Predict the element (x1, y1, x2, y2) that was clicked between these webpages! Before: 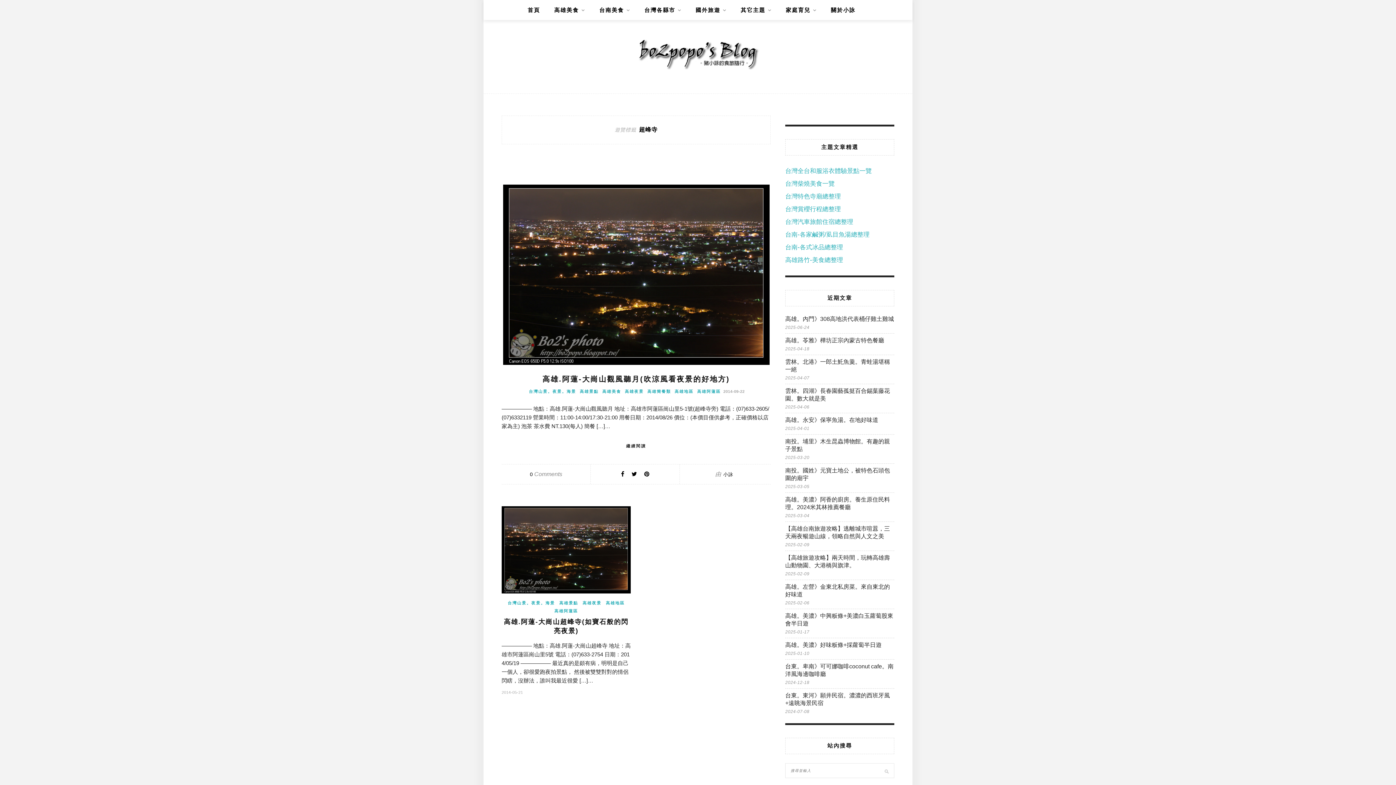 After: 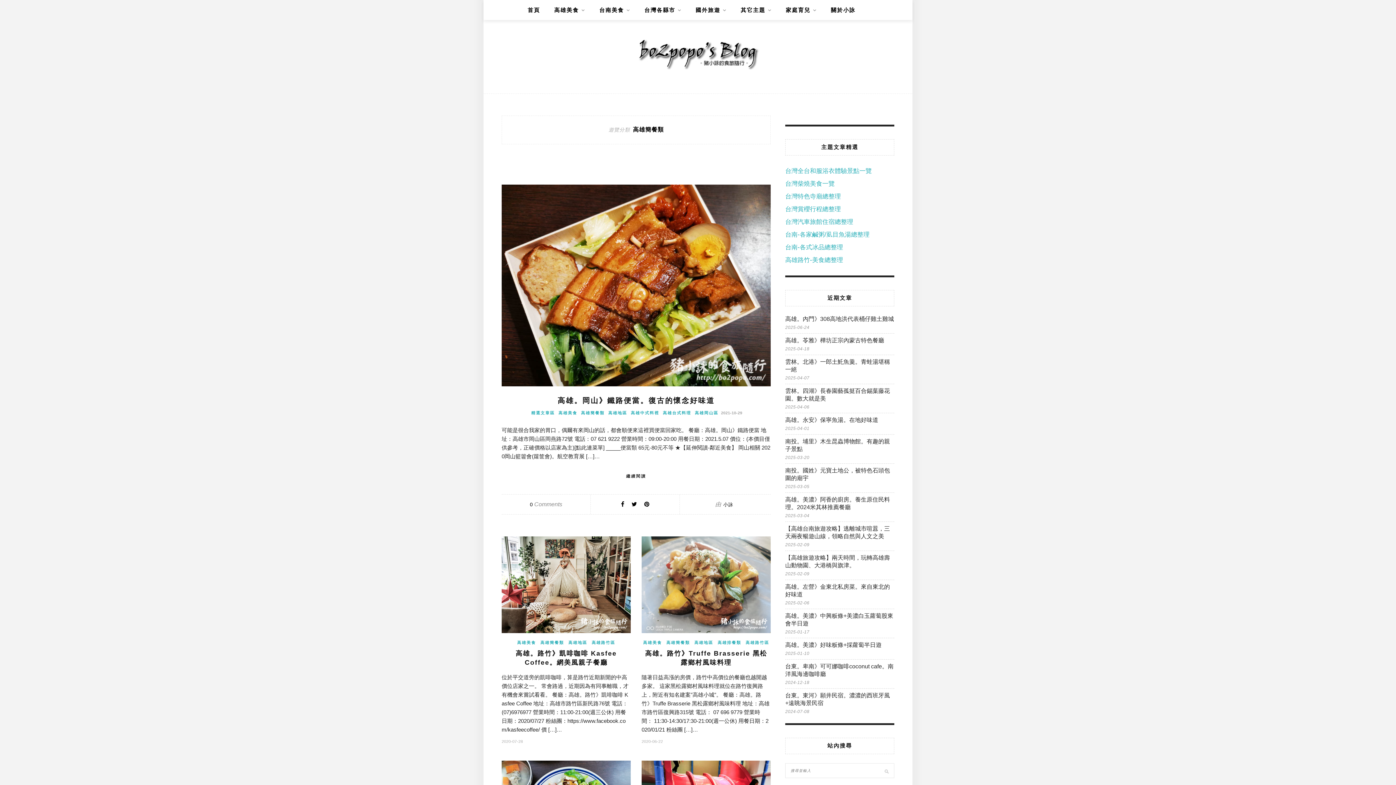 Action: bbox: (647, 389, 671, 394) label: 高雄簡餐類